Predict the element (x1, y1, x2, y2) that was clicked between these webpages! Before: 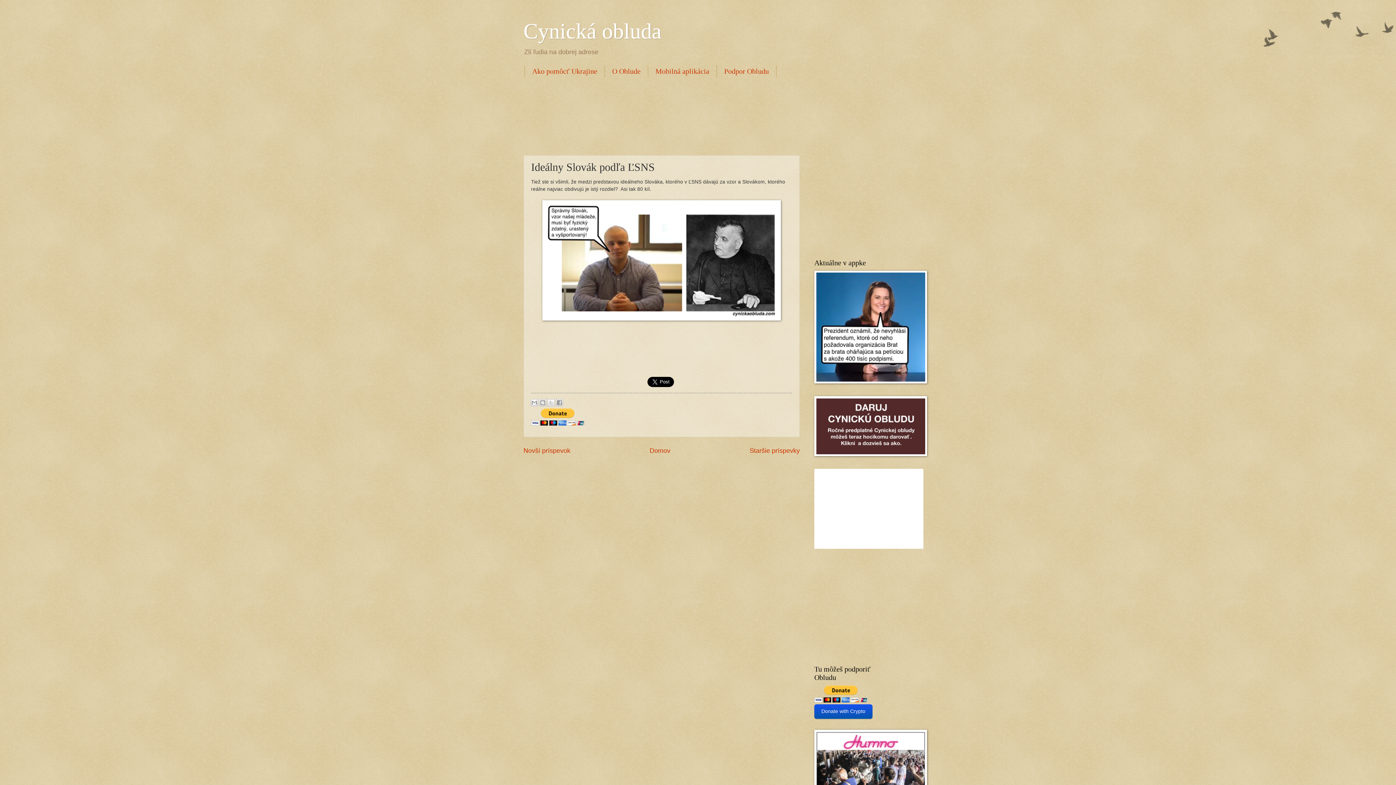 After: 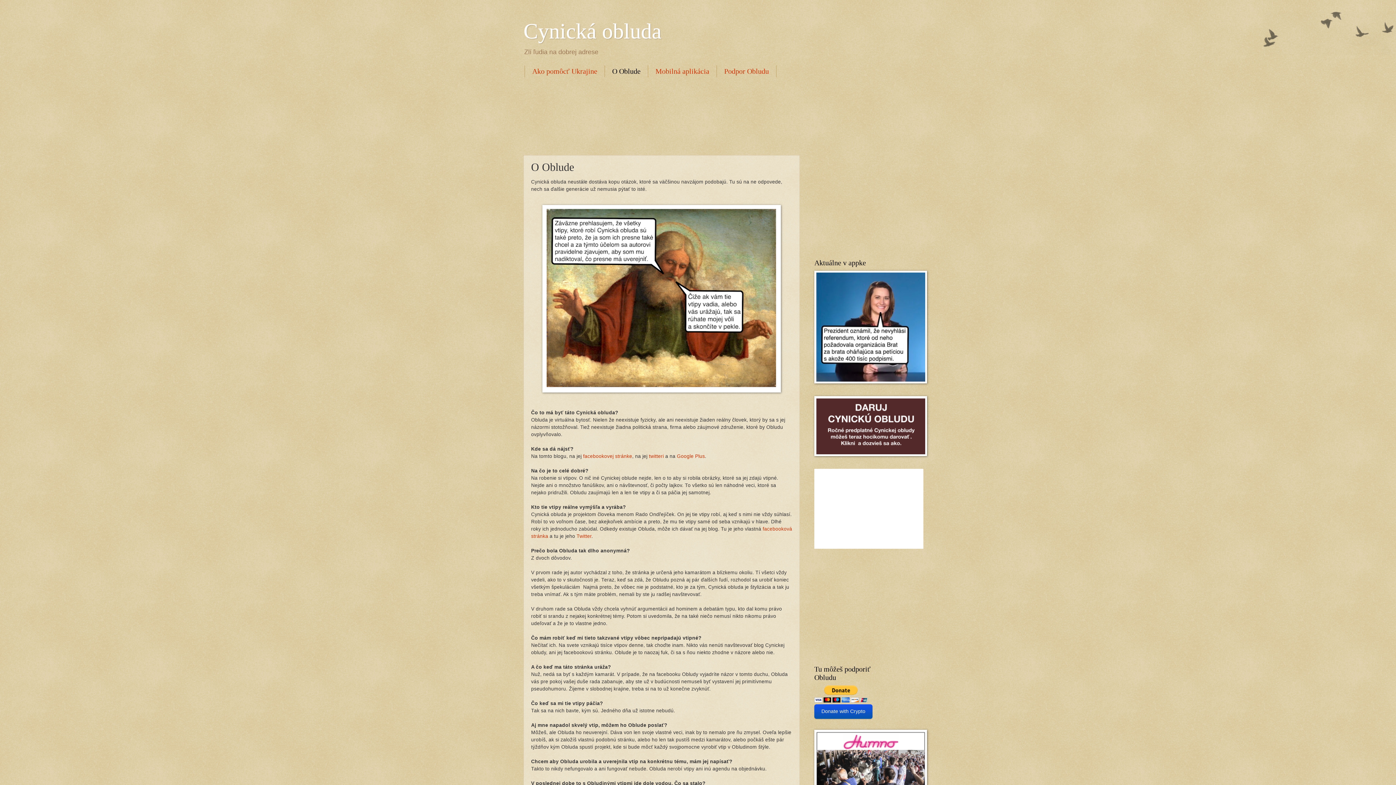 Action: bbox: (605, 65, 648, 77) label: O Oblude